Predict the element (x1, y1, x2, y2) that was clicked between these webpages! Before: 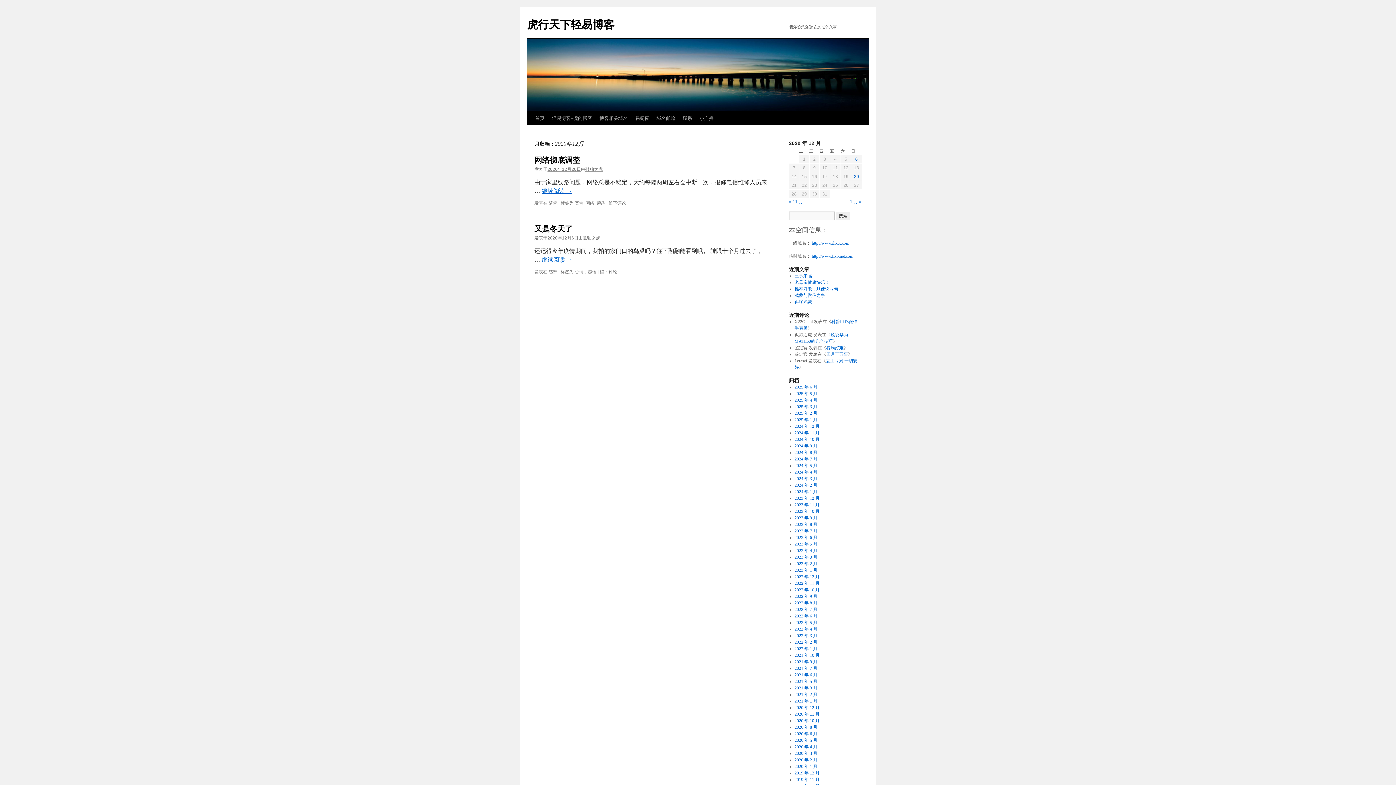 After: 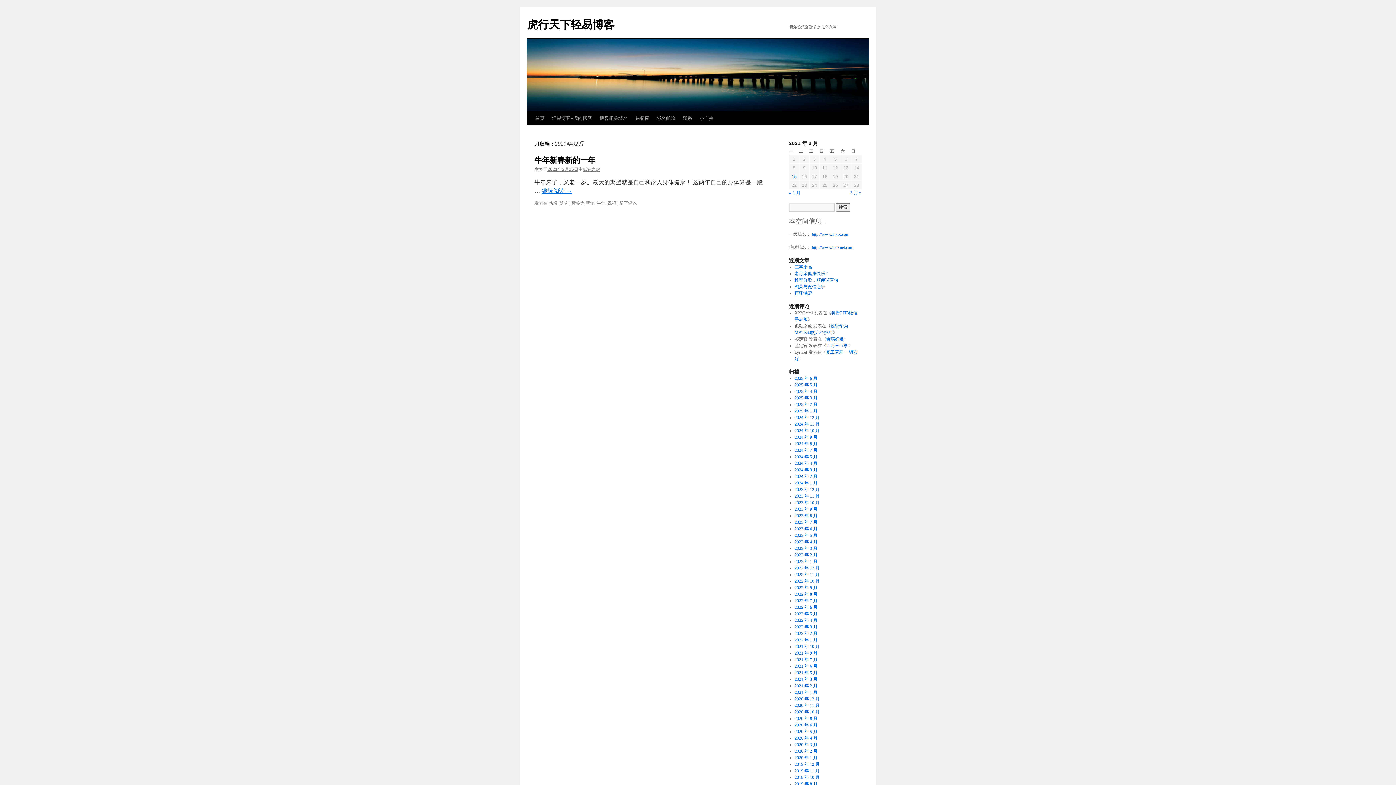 Action: bbox: (794, 692, 817, 697) label: 2021 年 2 月